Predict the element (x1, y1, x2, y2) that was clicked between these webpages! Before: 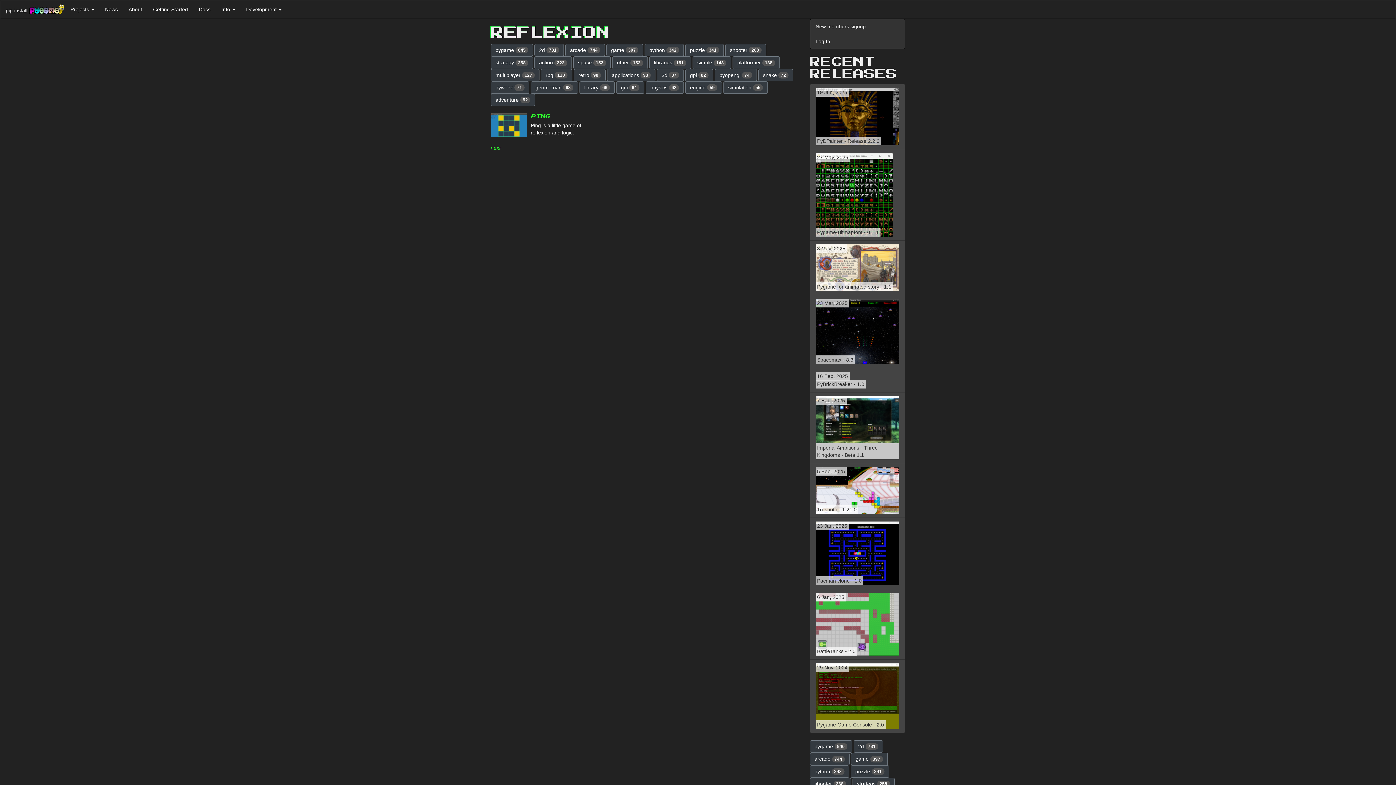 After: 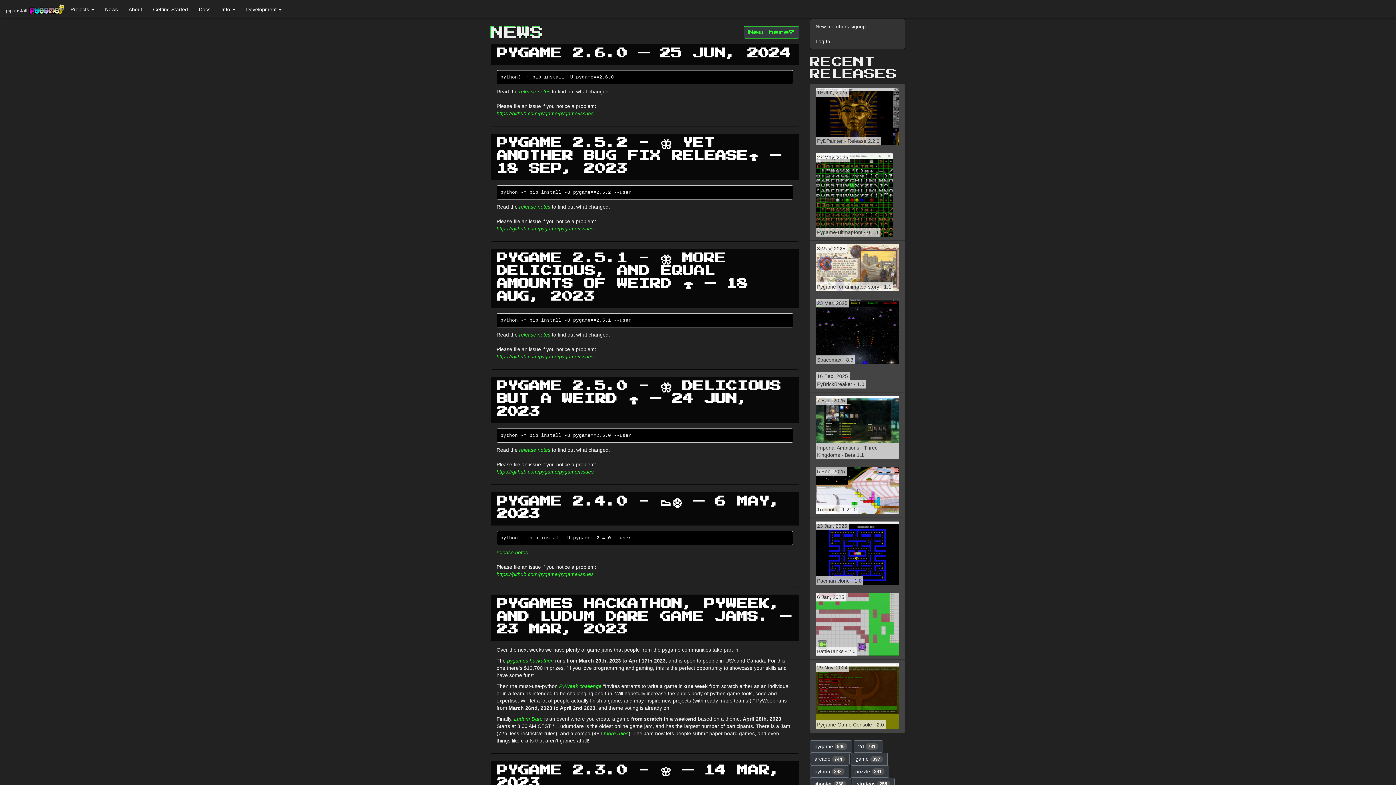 Action: bbox: (28, 0, 65, 18)